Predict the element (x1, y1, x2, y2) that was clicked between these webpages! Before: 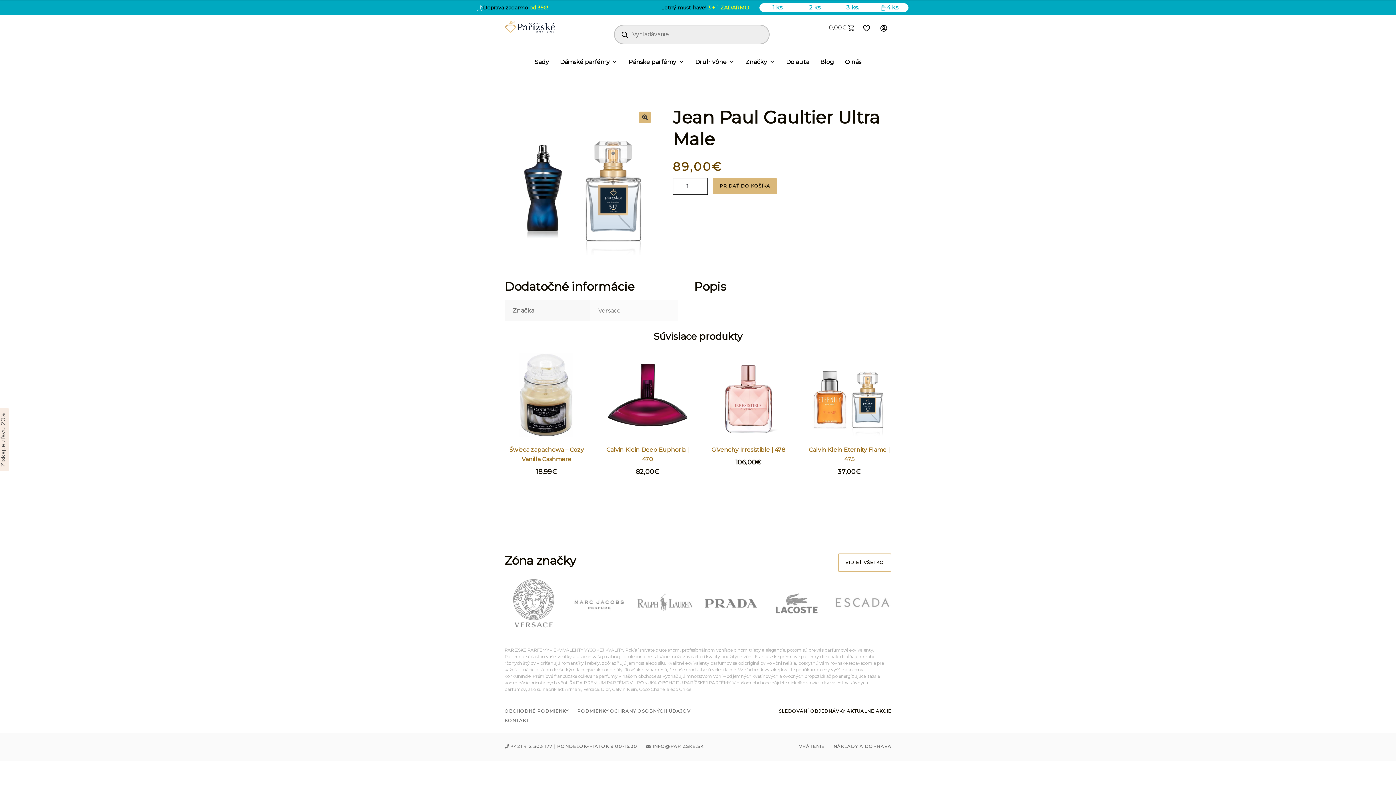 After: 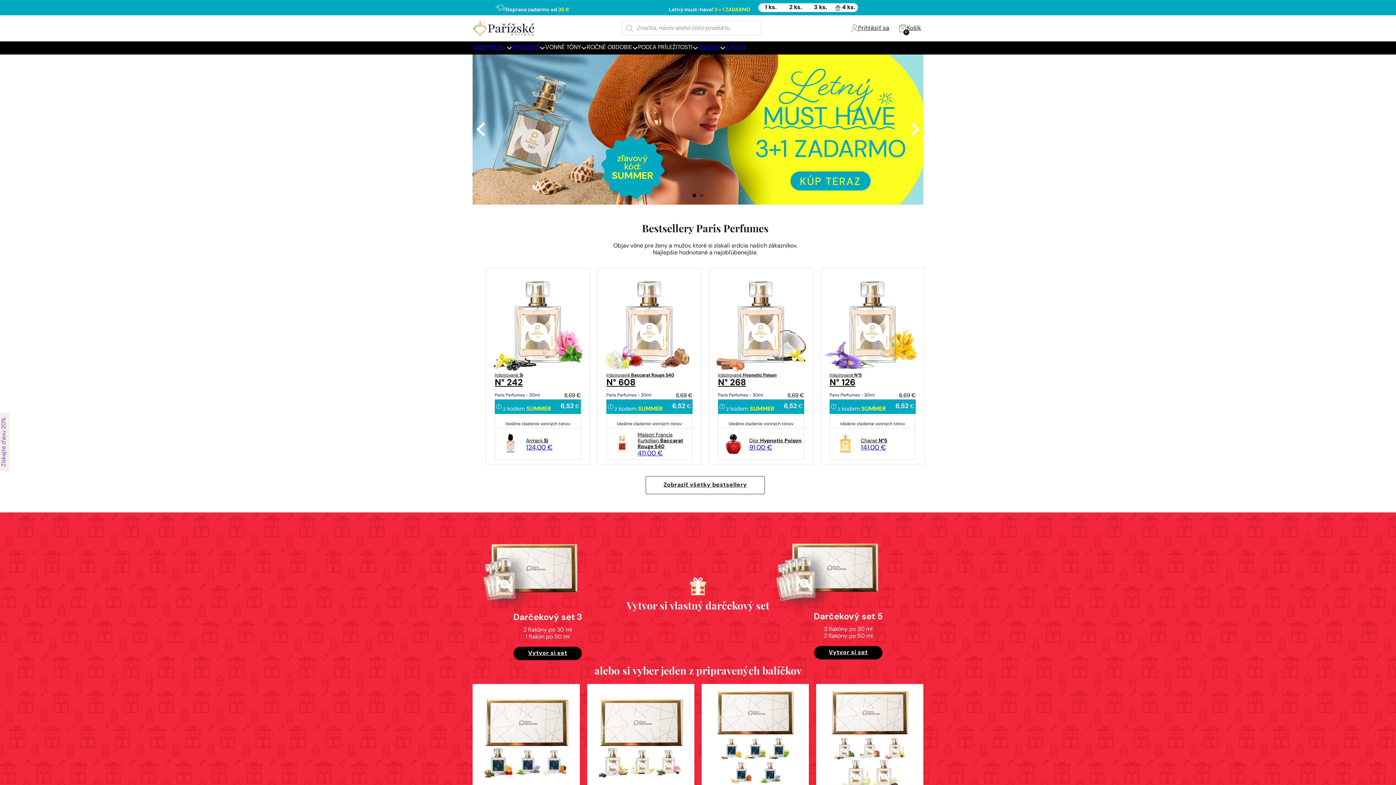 Action: label: Dámské parfémy bbox: (554, 48, 623, 76)